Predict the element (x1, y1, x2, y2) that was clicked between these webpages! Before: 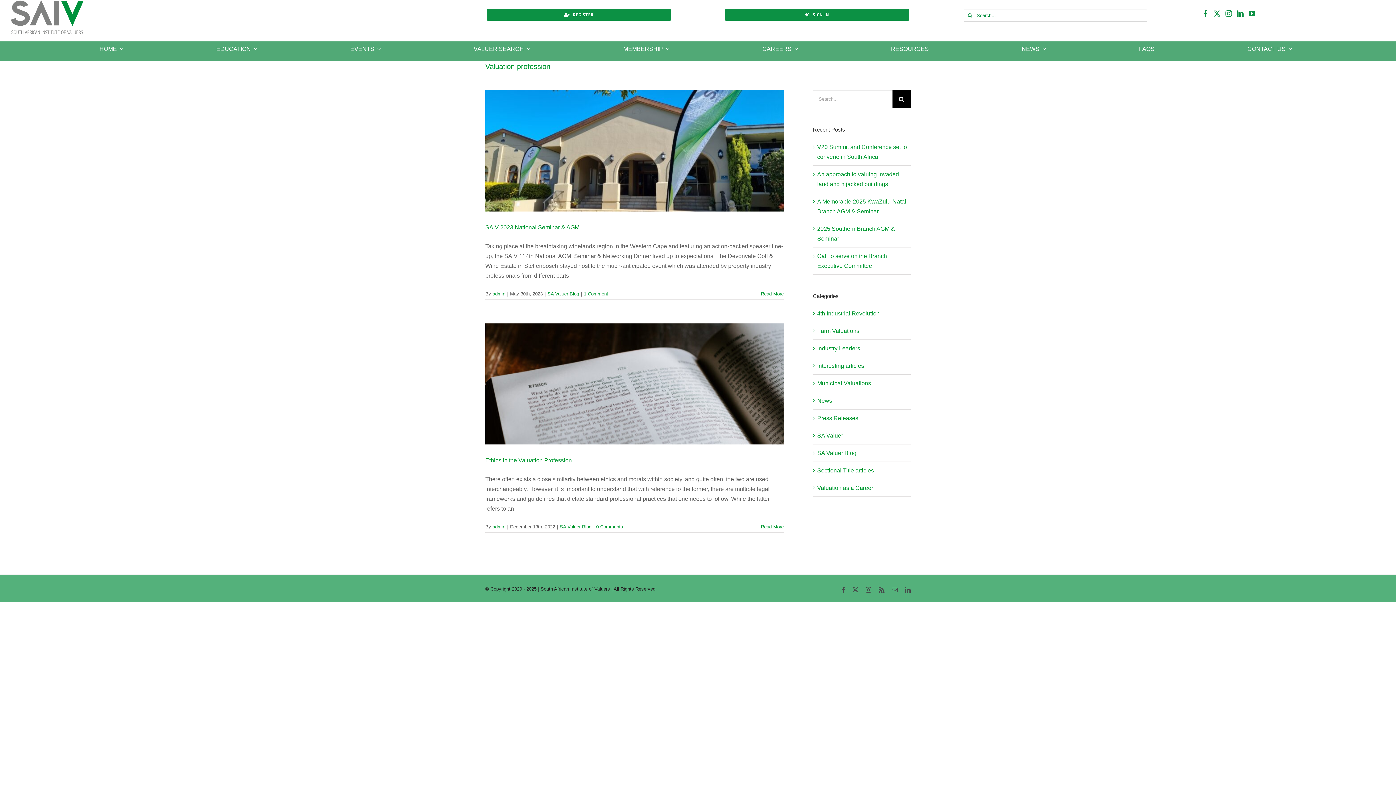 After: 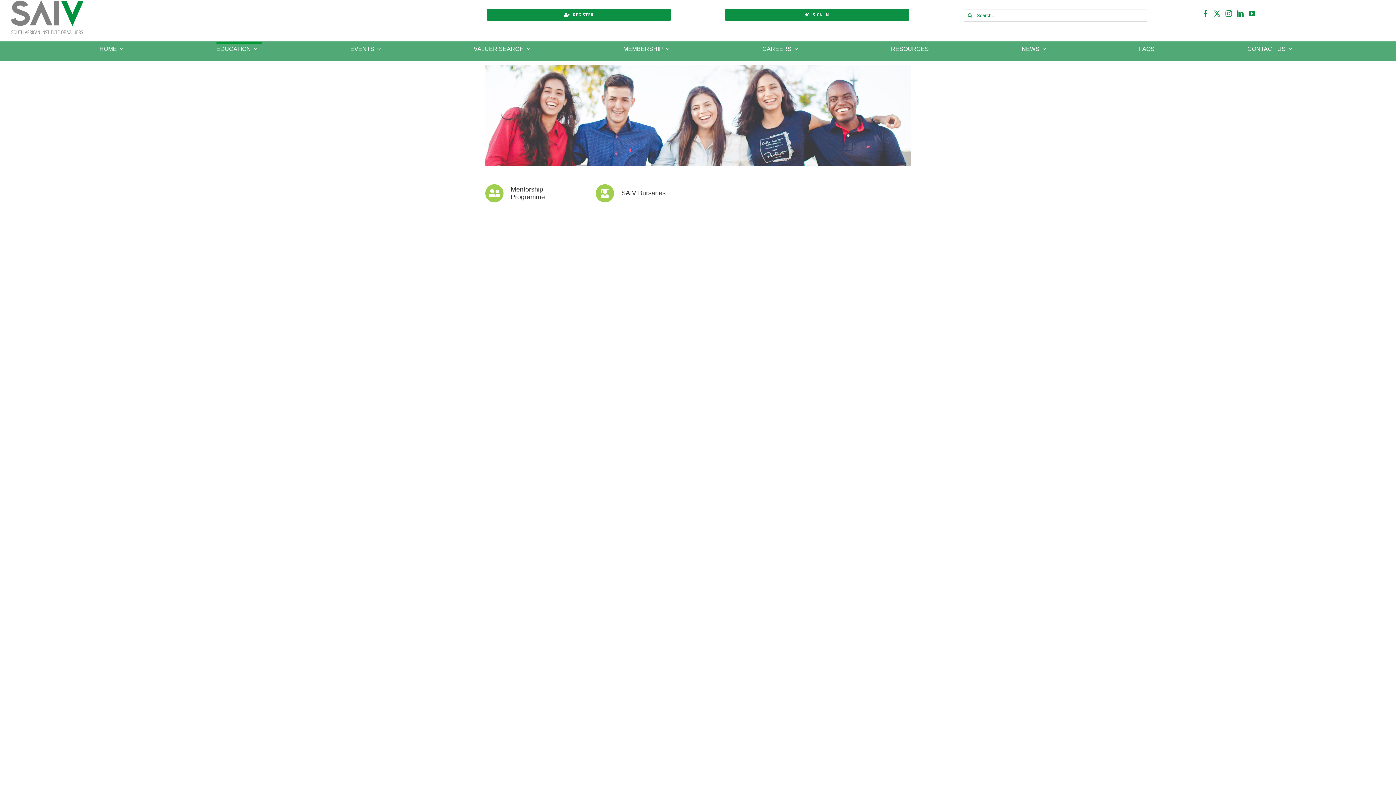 Action: bbox: (216, 41, 261, 53) label: EDUCATION